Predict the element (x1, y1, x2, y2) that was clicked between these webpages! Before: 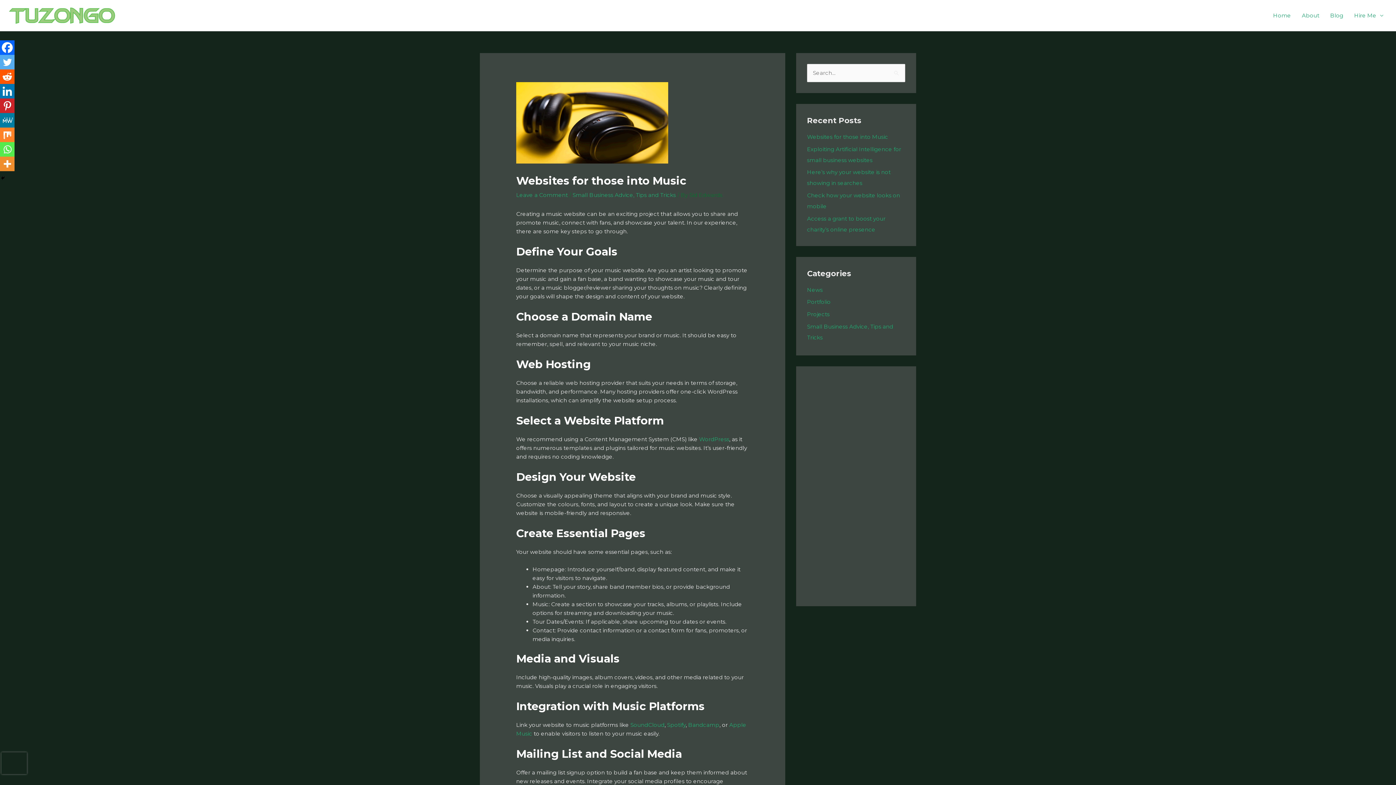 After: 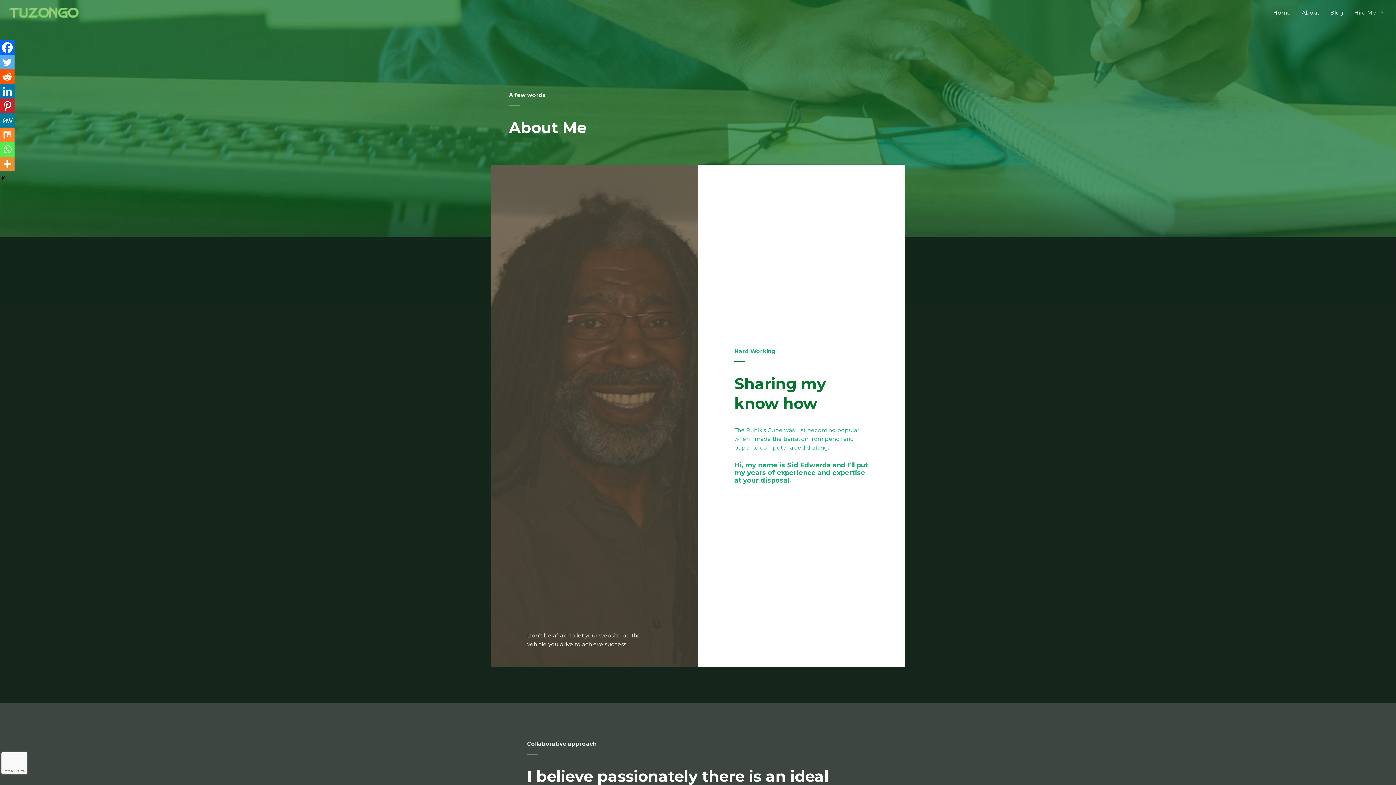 Action: bbox: (1296, 8, 1325, 23) label: About